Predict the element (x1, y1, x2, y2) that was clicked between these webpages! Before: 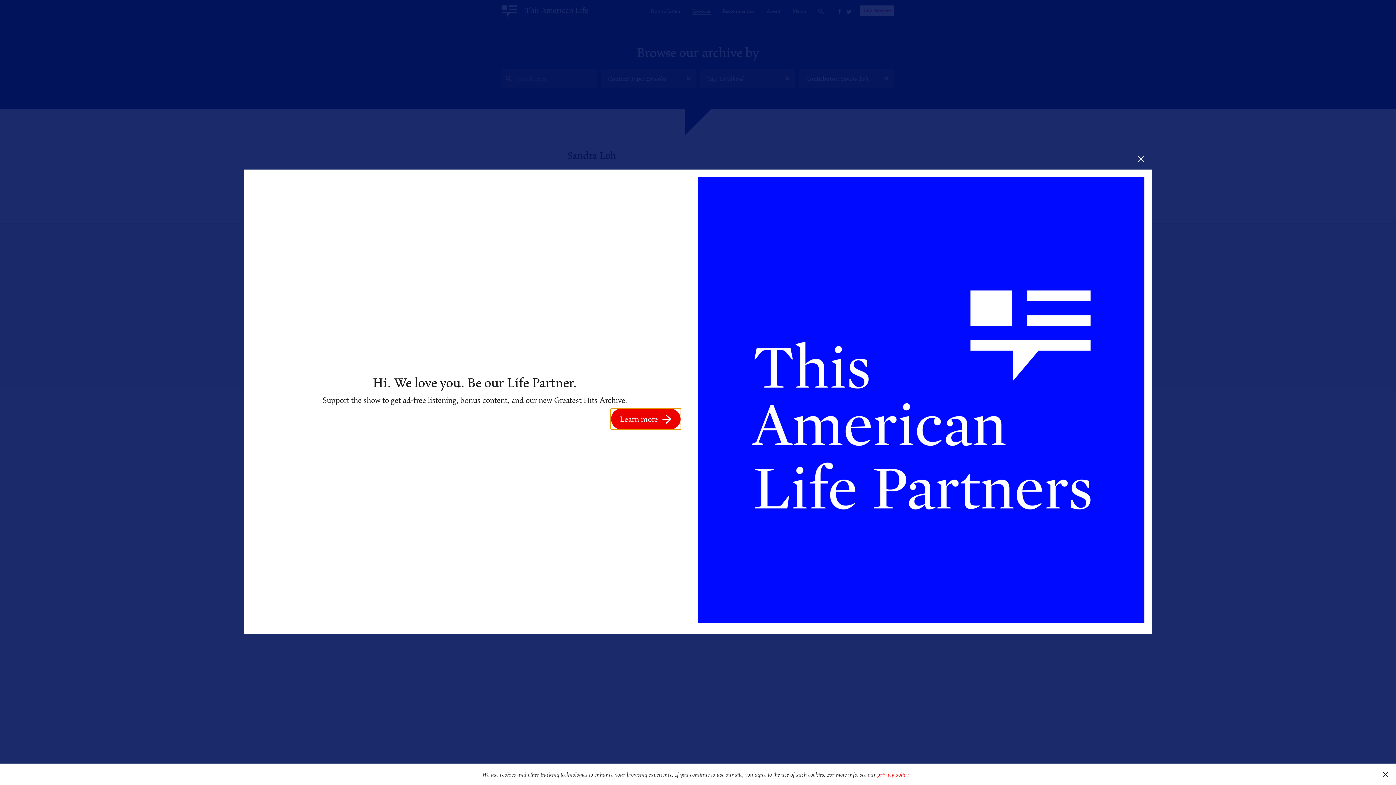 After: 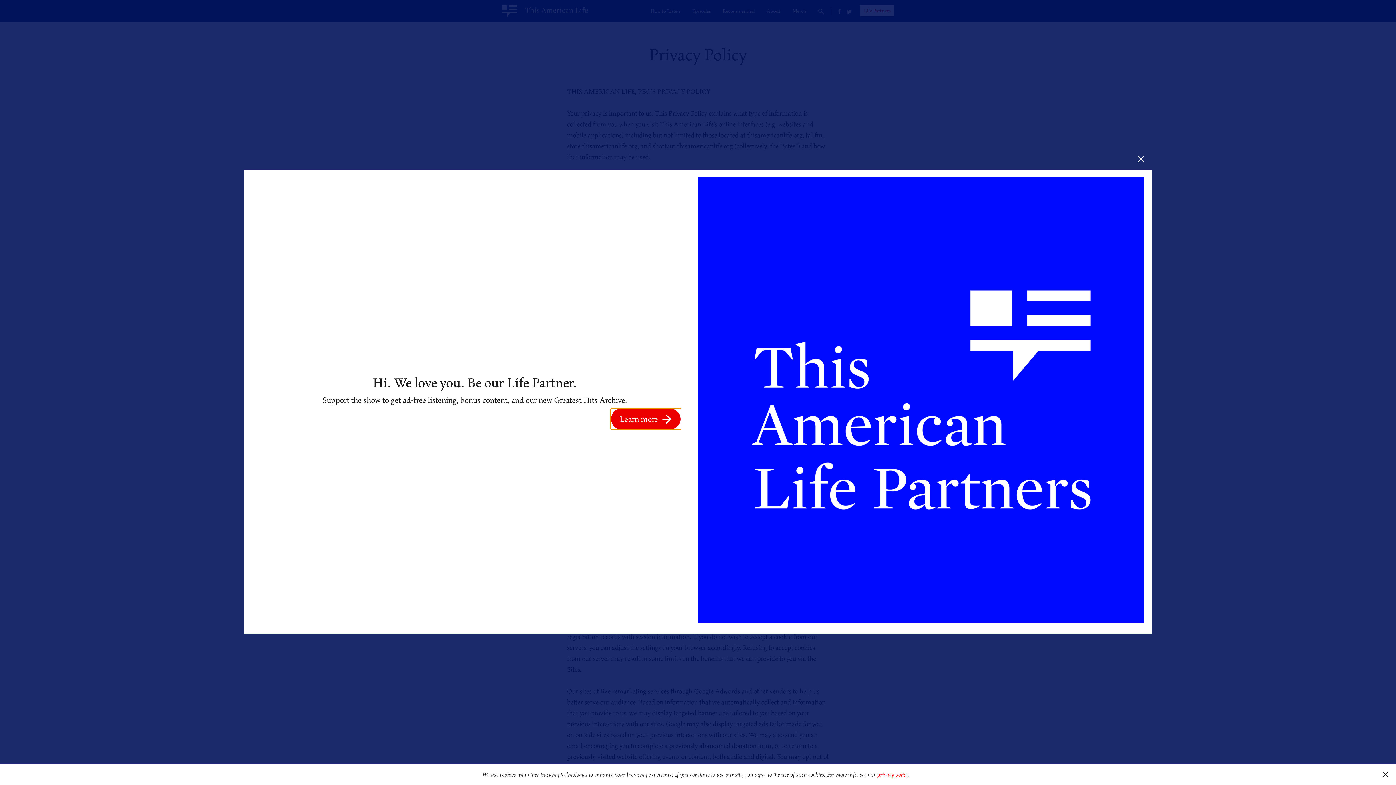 Action: label: privacy policy bbox: (877, 770, 908, 779)